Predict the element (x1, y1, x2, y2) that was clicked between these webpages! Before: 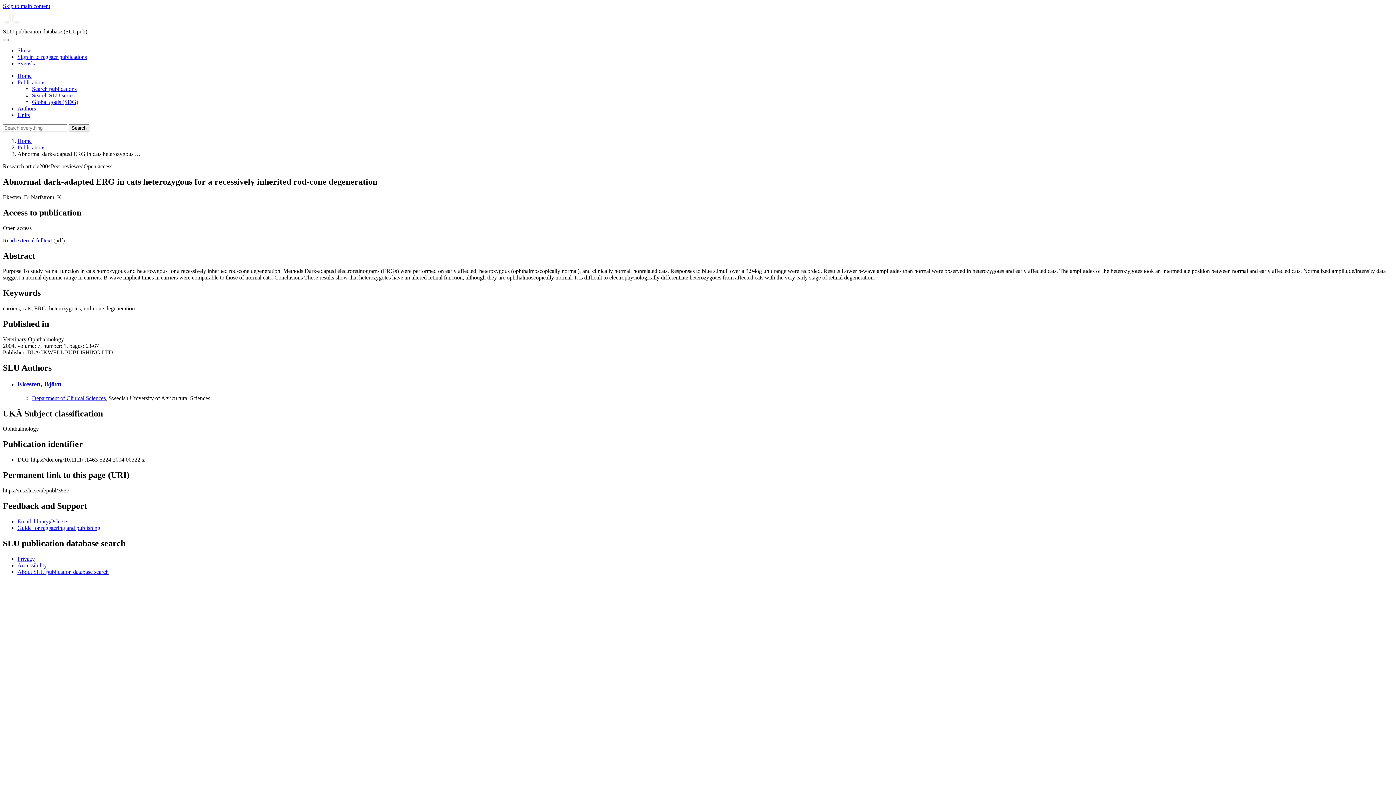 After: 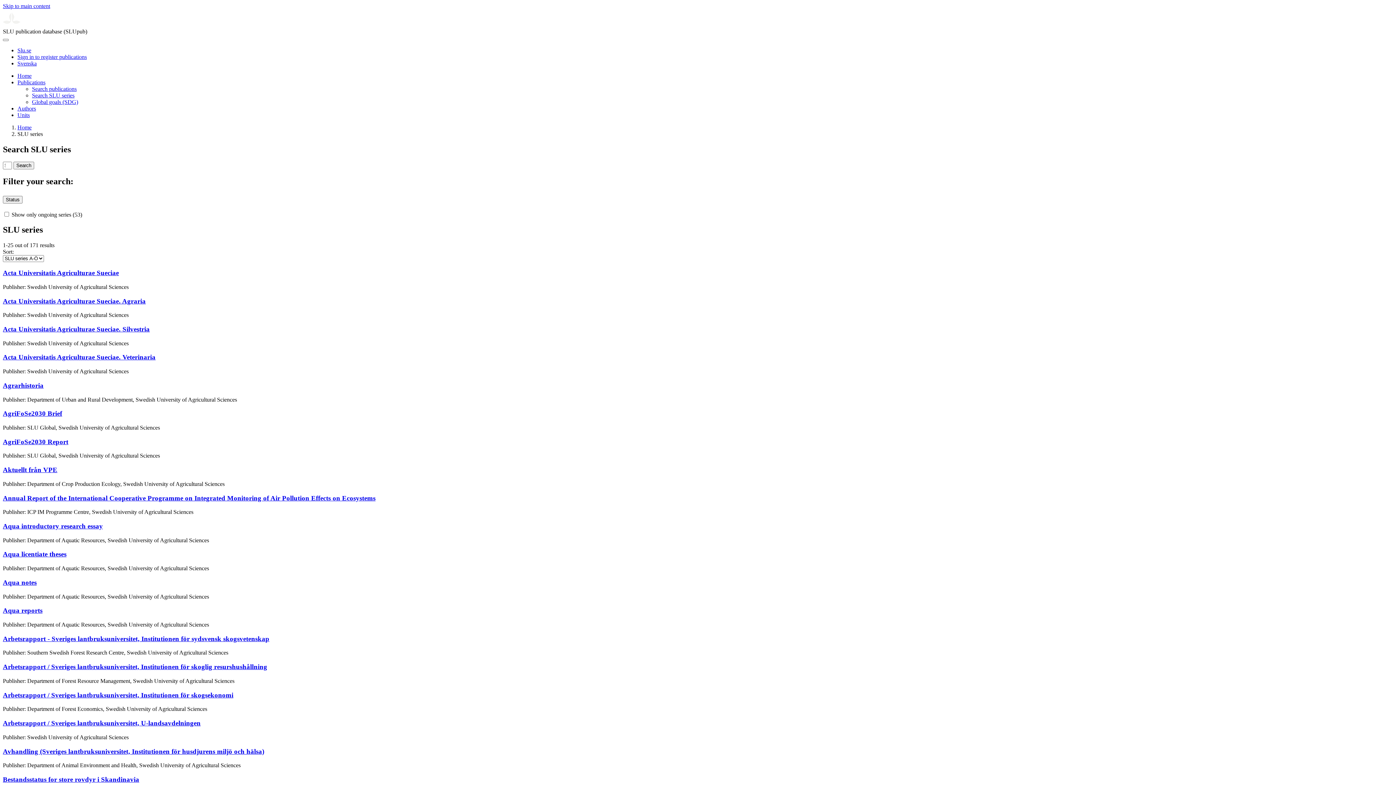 Action: bbox: (32, 92, 74, 98) label: Search SLU series